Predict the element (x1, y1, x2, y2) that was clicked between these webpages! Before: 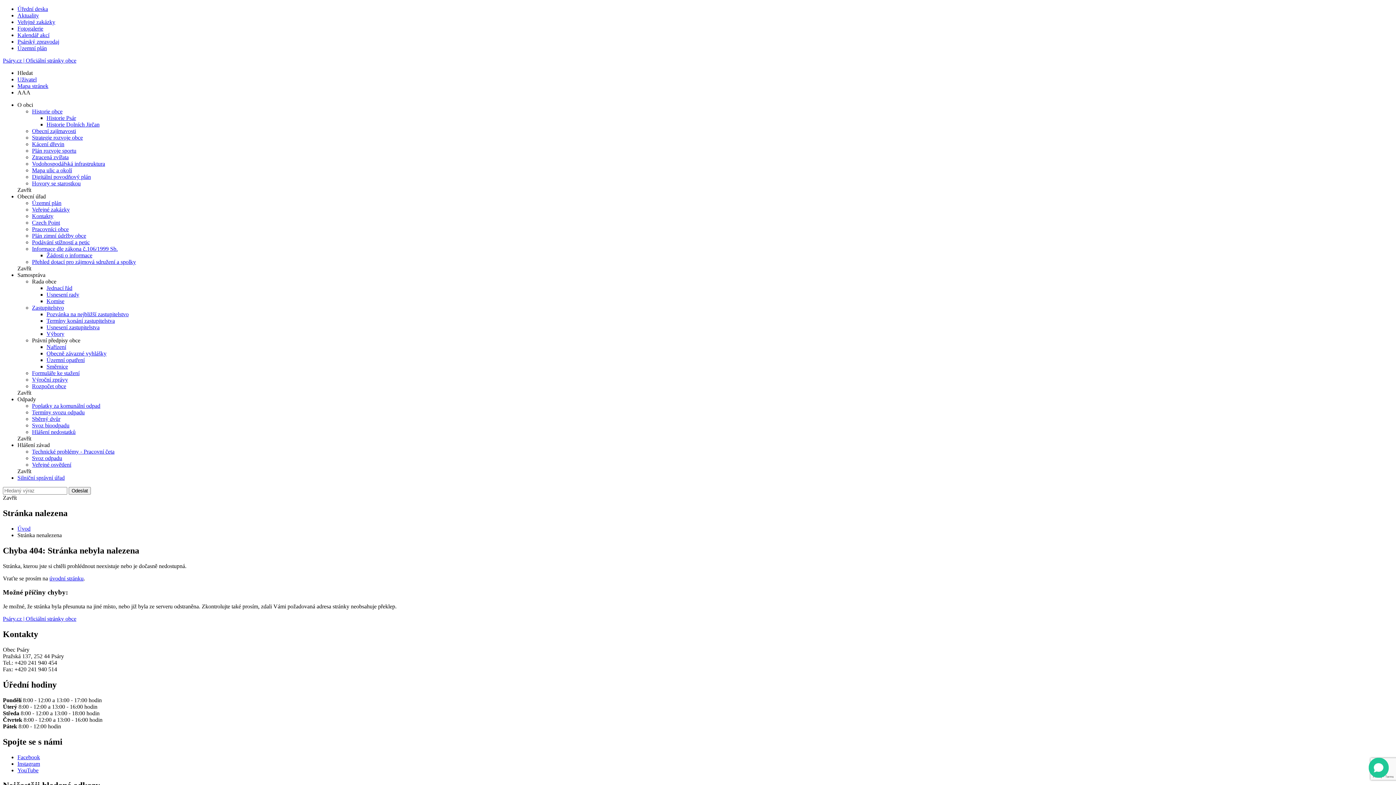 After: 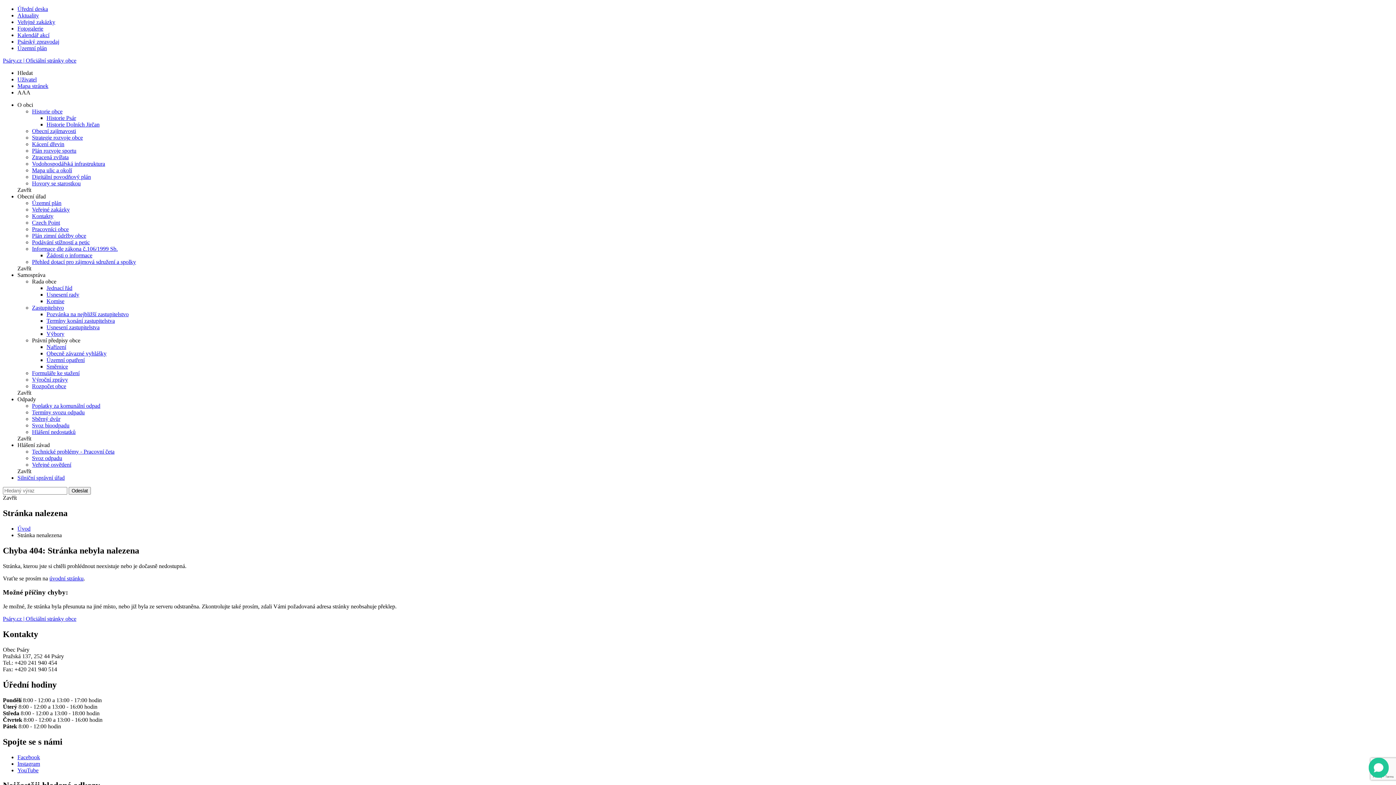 Action: label: Zavřít bbox: (17, 435, 31, 441)